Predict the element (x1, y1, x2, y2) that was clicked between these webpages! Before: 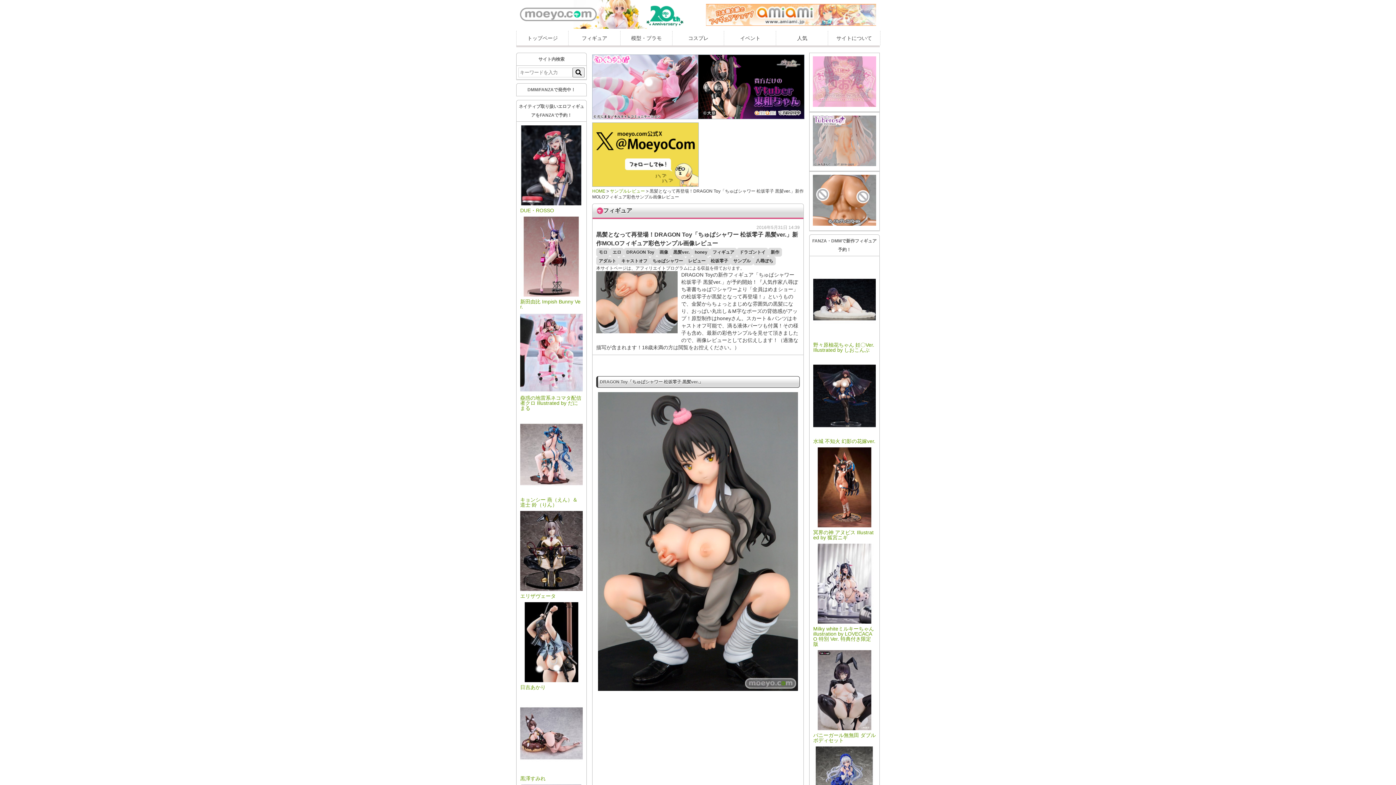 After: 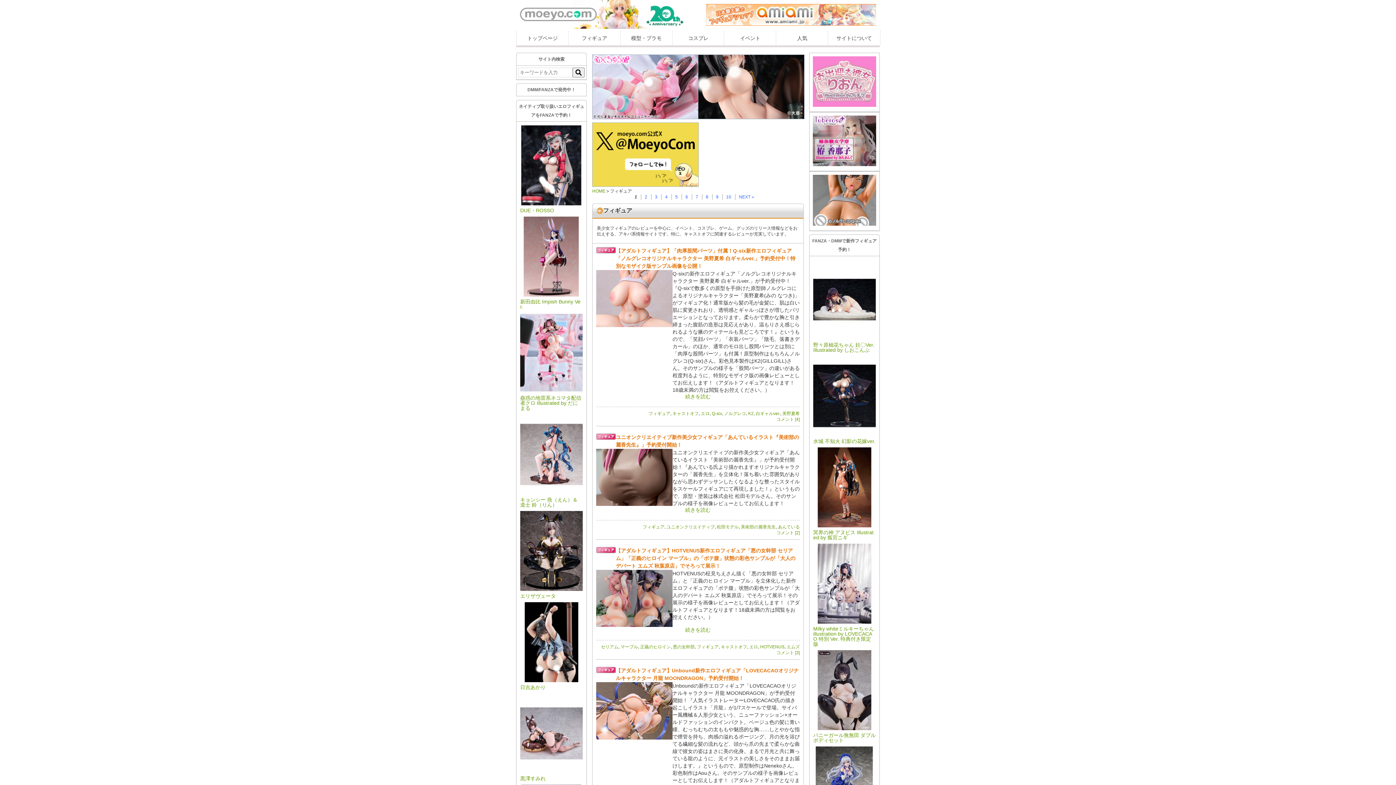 Action: bbox: (710, 248, 737, 256) label: フィギュア